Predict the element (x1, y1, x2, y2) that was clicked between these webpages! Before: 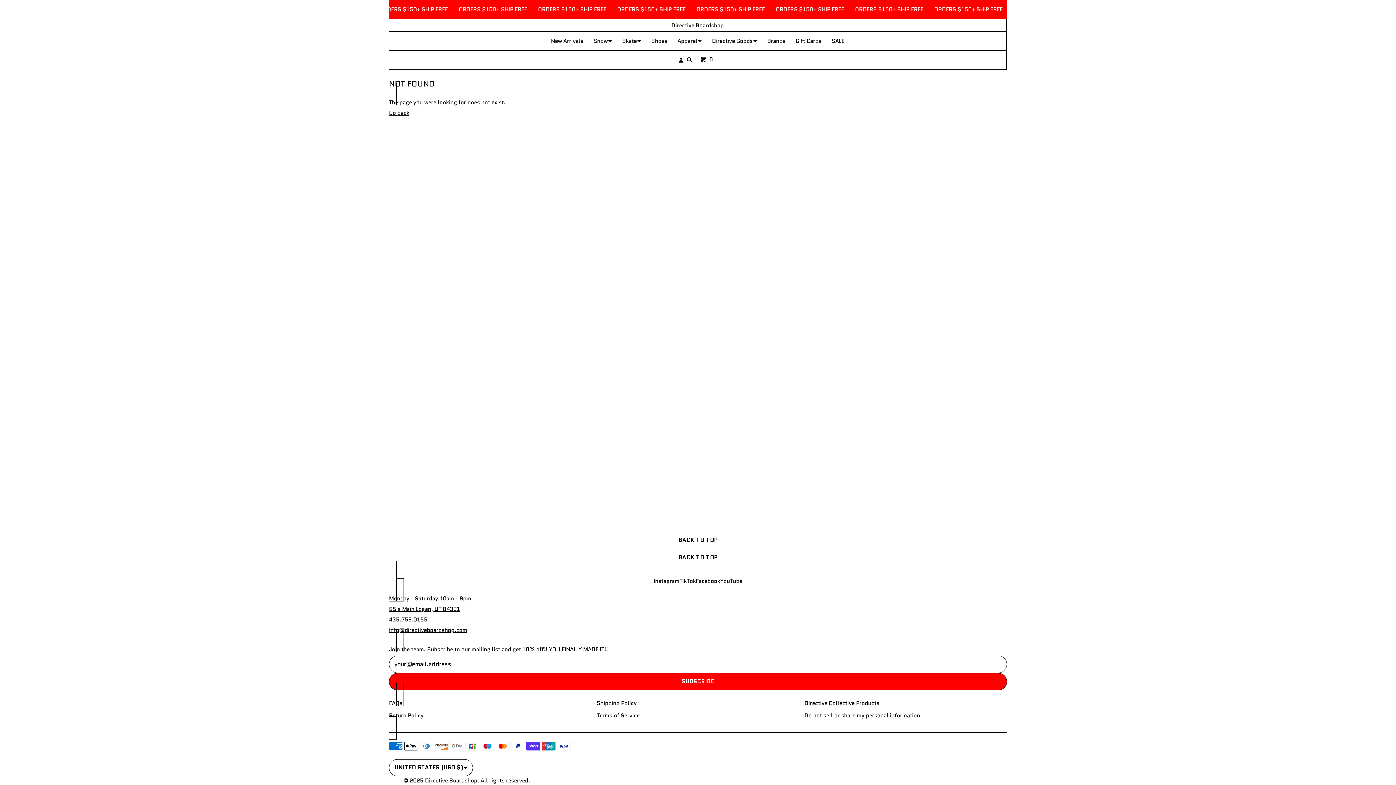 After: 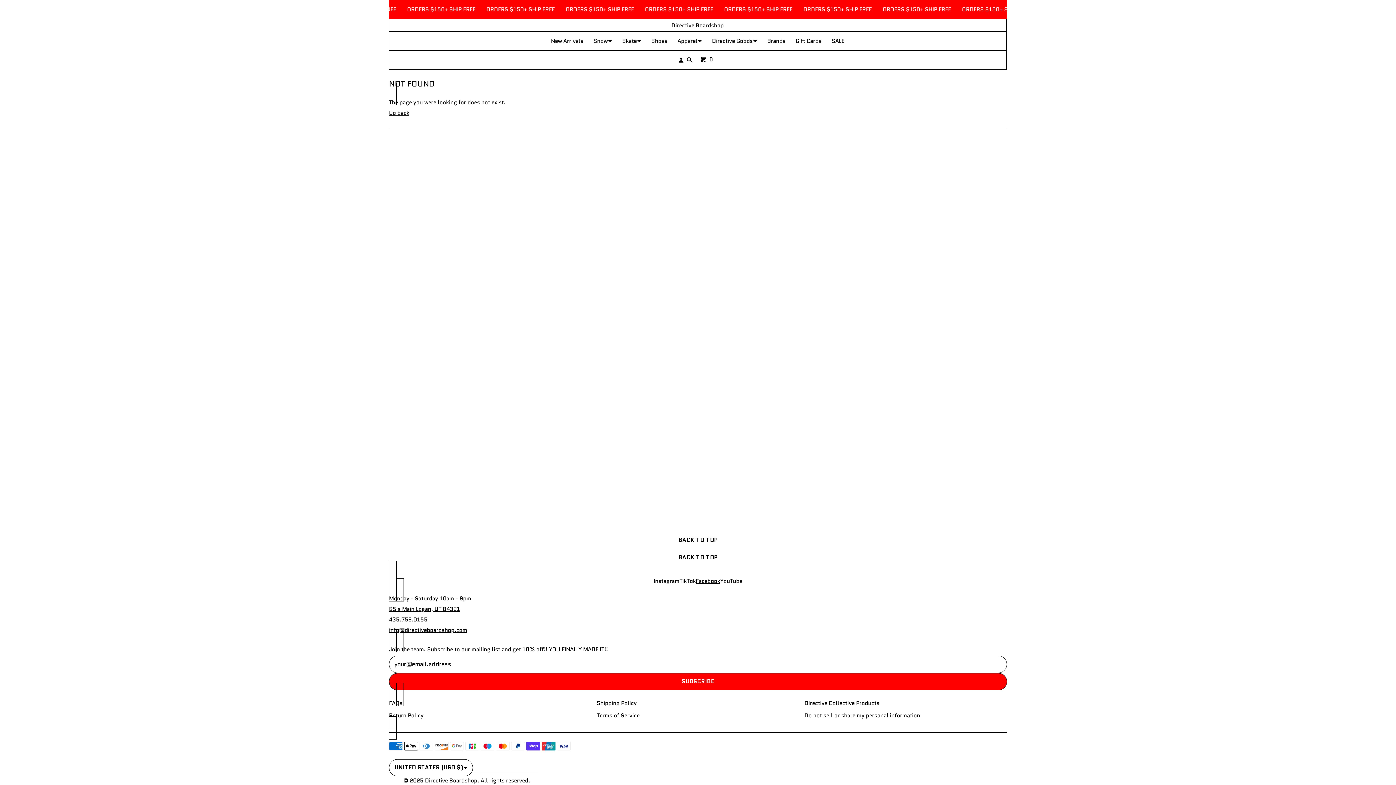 Action: label: Facebook bbox: (696, 577, 720, 585)